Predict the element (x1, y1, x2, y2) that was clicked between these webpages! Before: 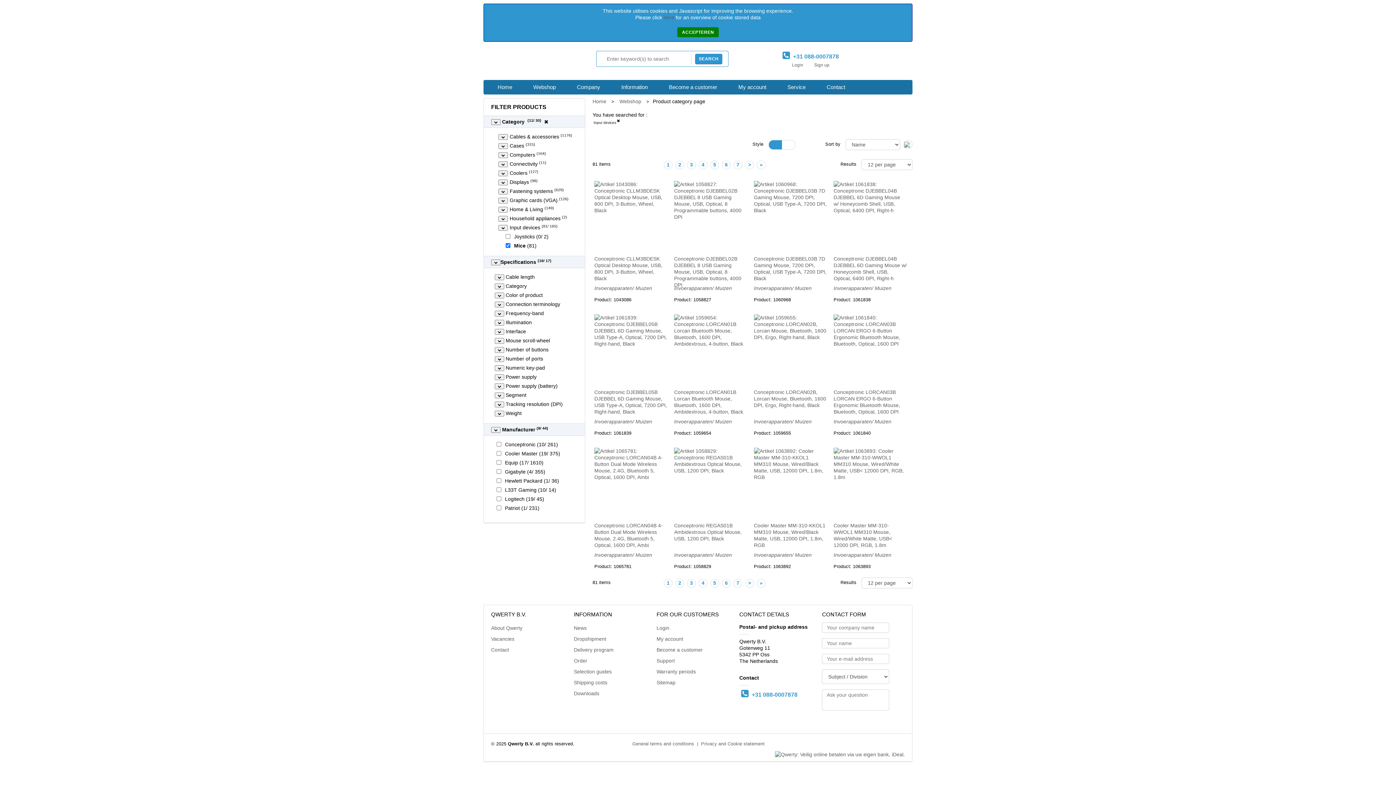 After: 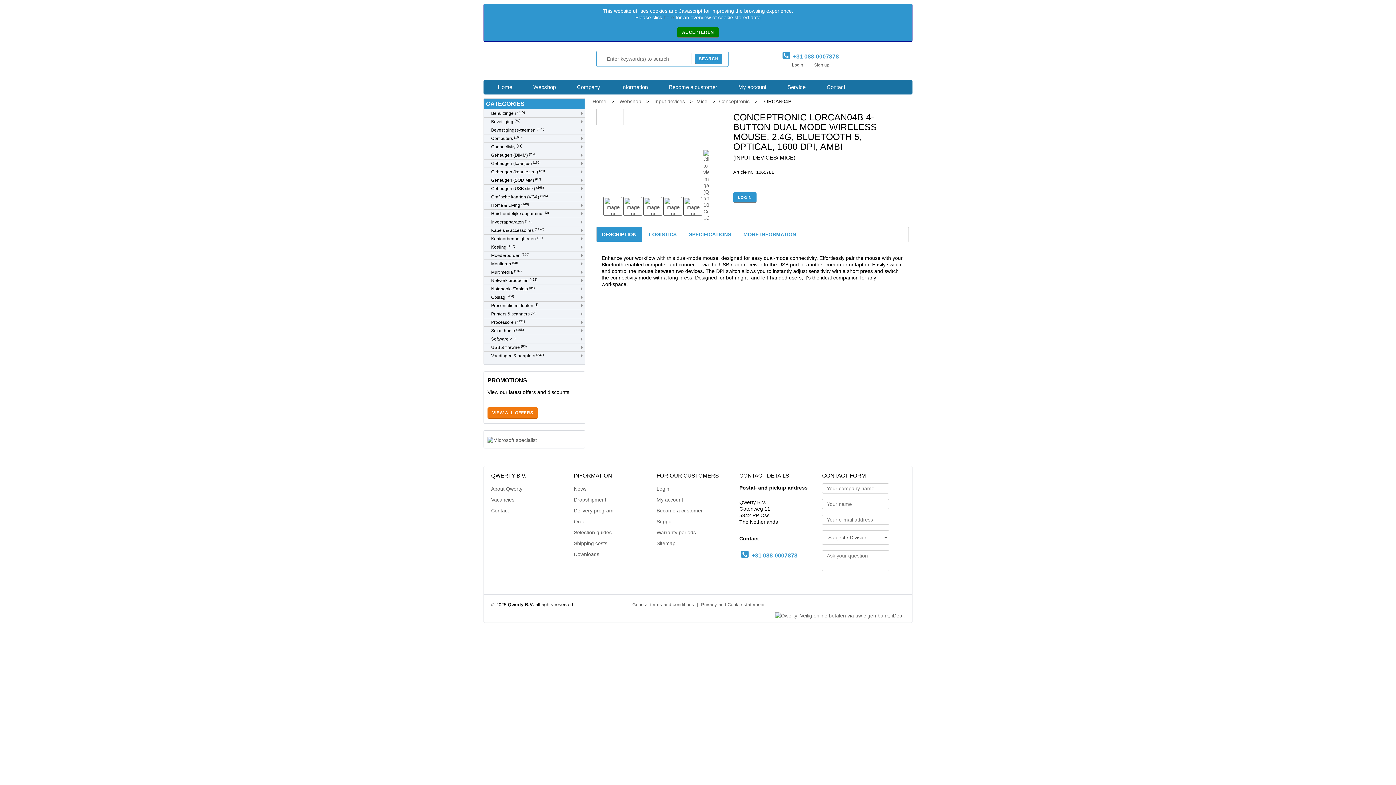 Action: label: Conceptronic LORCAN04B 4-Button Dual Mode Wireless Mouse, 2.4G, Bluetooth 5, Optical, 1600 DPI, Ambi


Invoerapparaten/ Muizen bbox: (594, 522, 668, 561)